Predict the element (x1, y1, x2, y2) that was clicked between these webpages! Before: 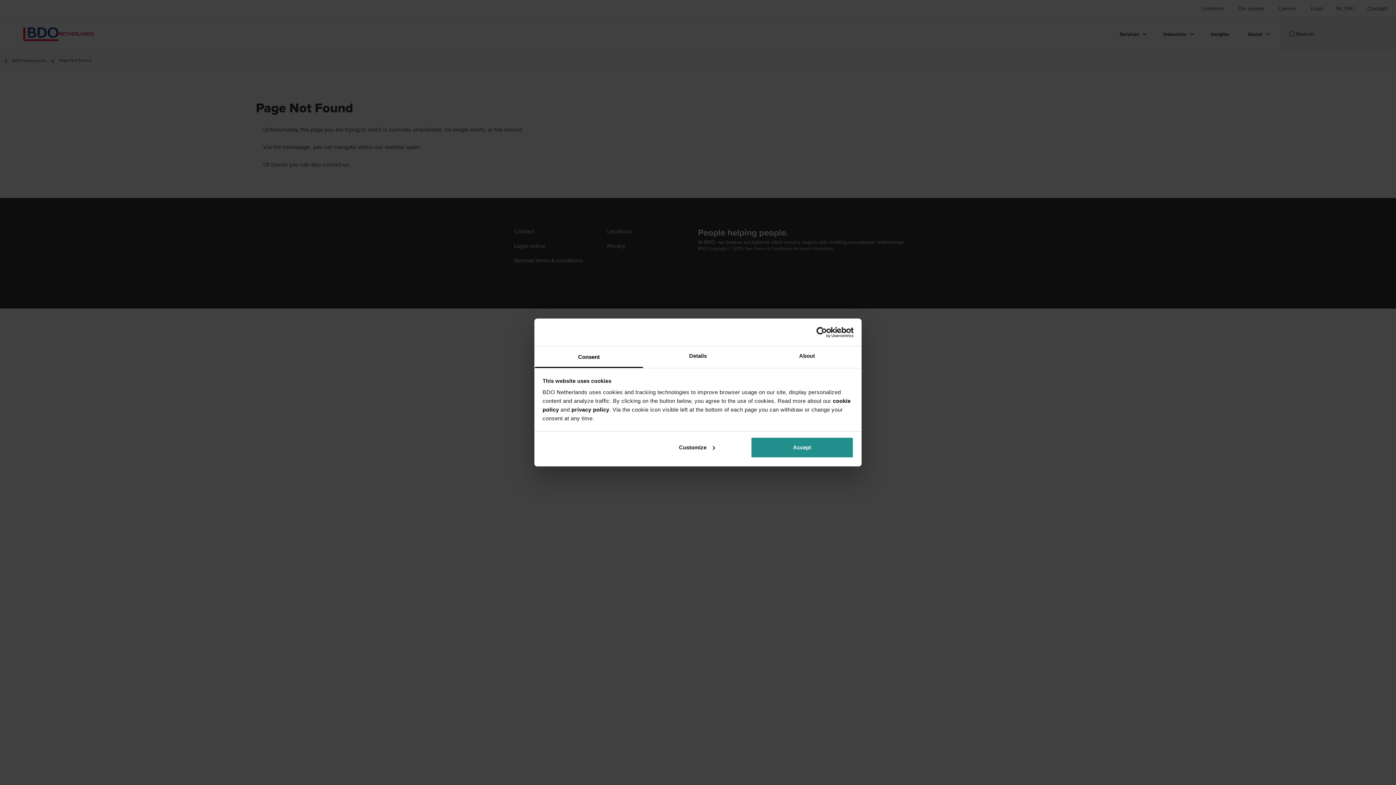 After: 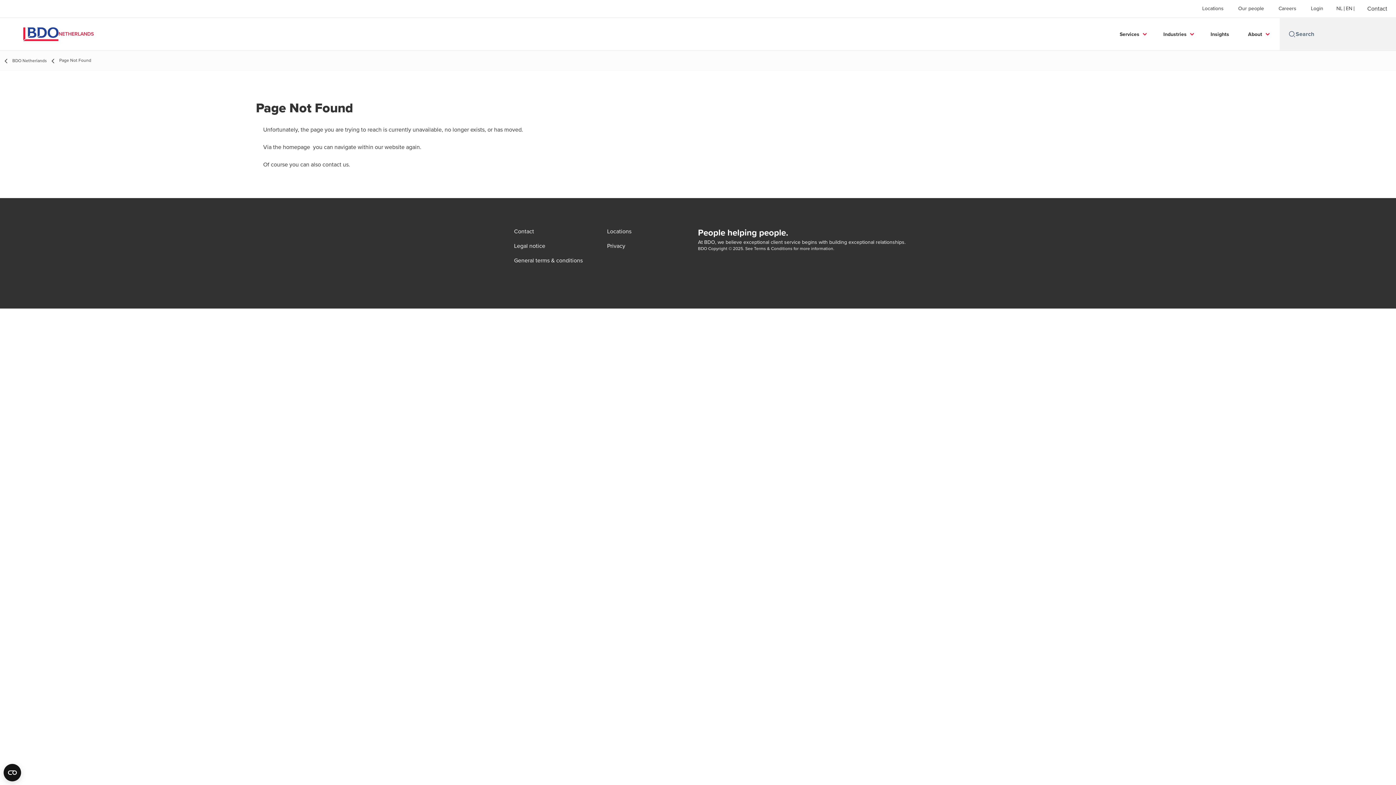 Action: bbox: (751, 437, 853, 458) label: Accept